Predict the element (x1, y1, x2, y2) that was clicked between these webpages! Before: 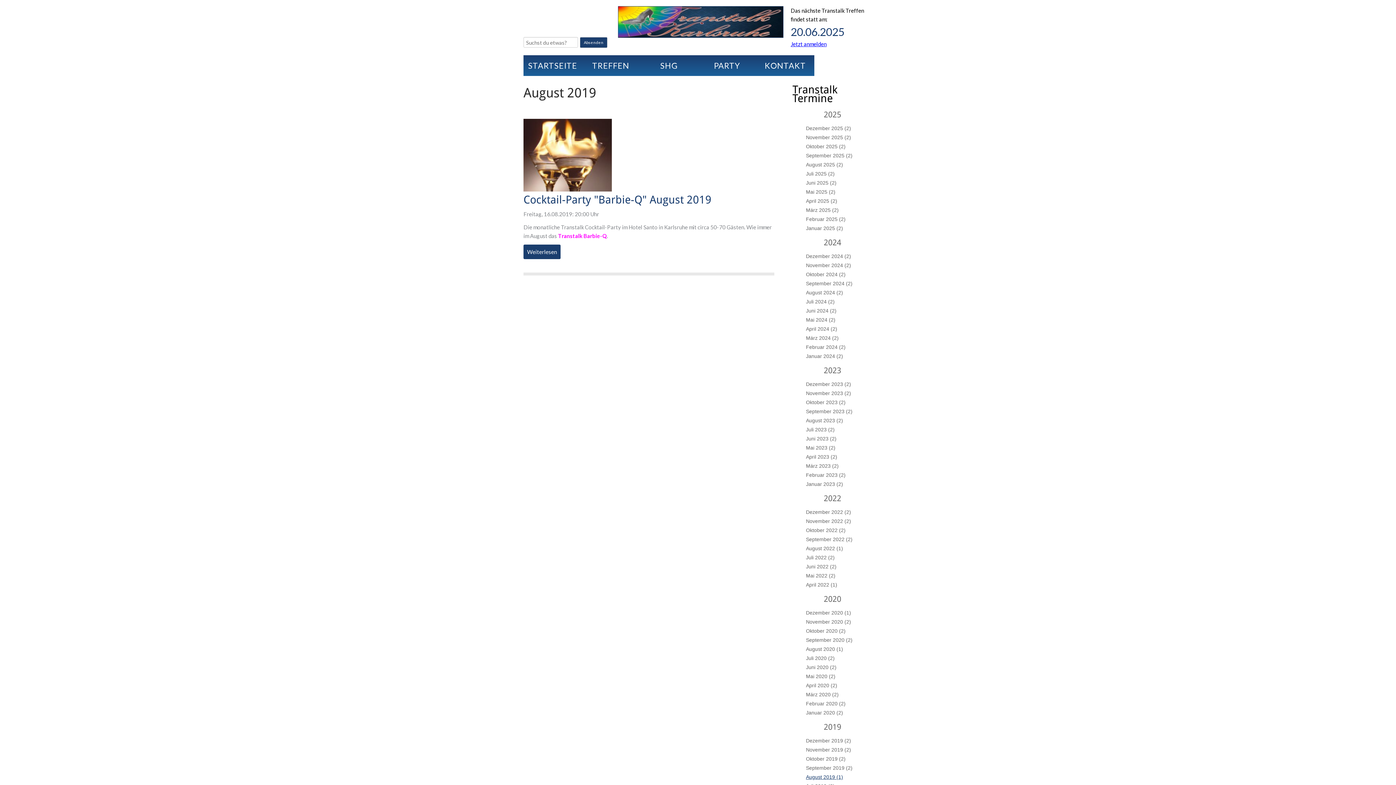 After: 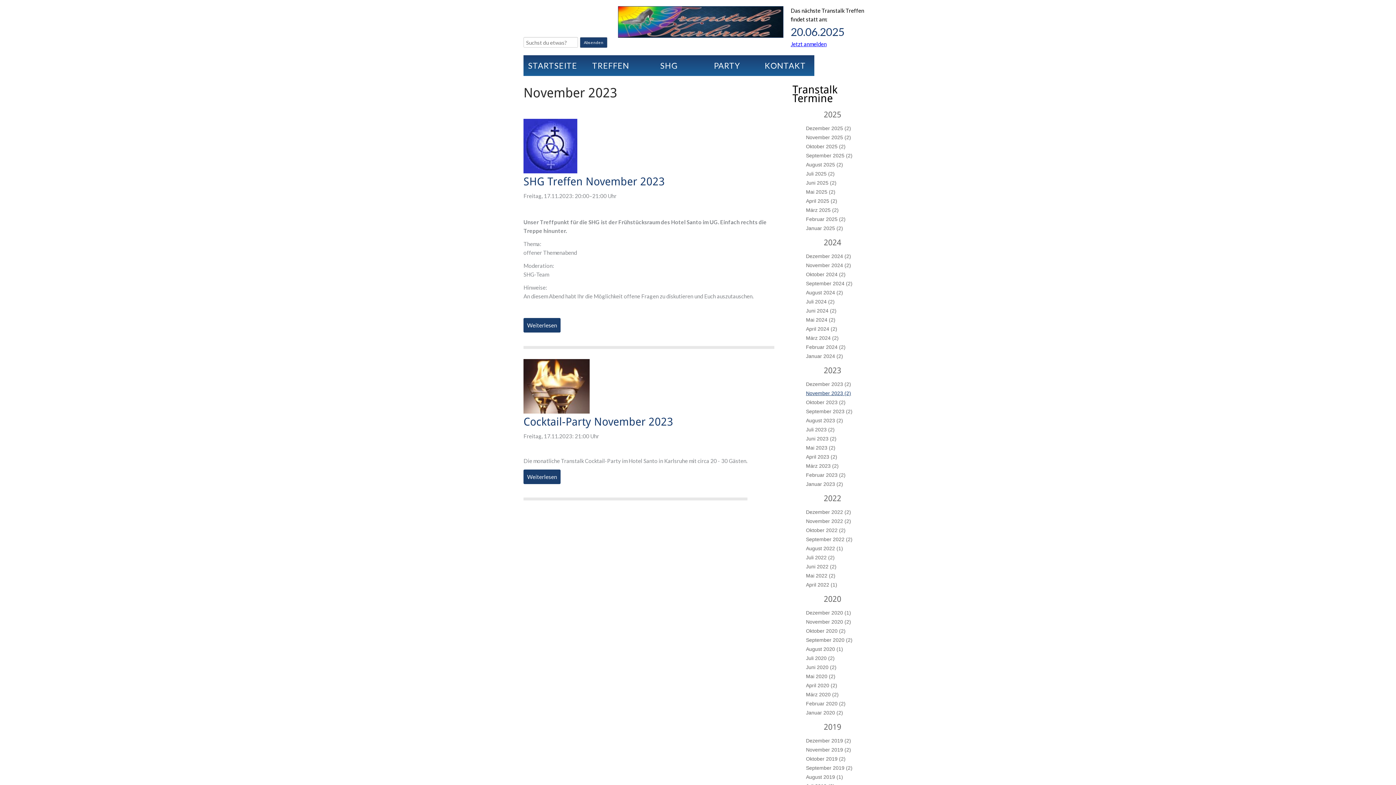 Action: bbox: (798, 389, 872, 398) label: November 2023 (2)